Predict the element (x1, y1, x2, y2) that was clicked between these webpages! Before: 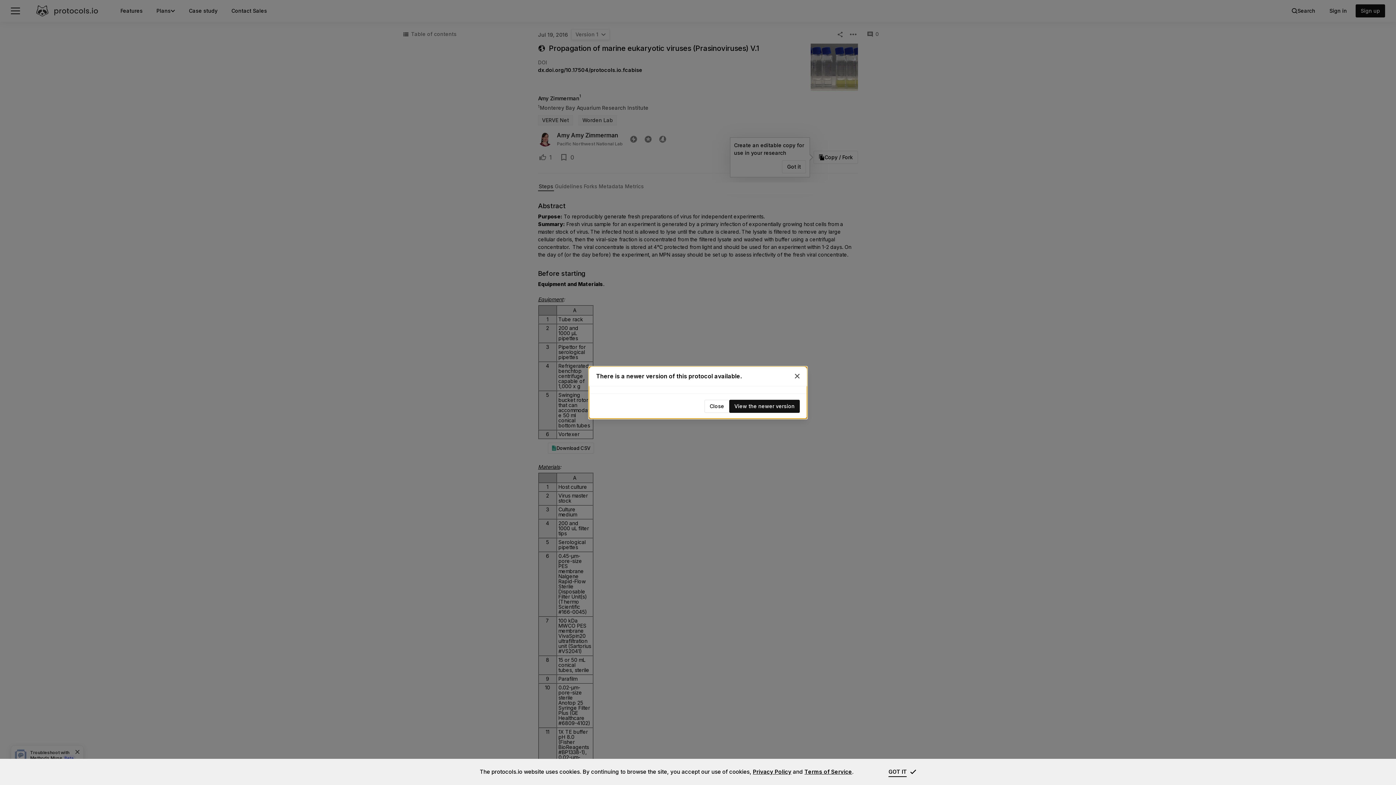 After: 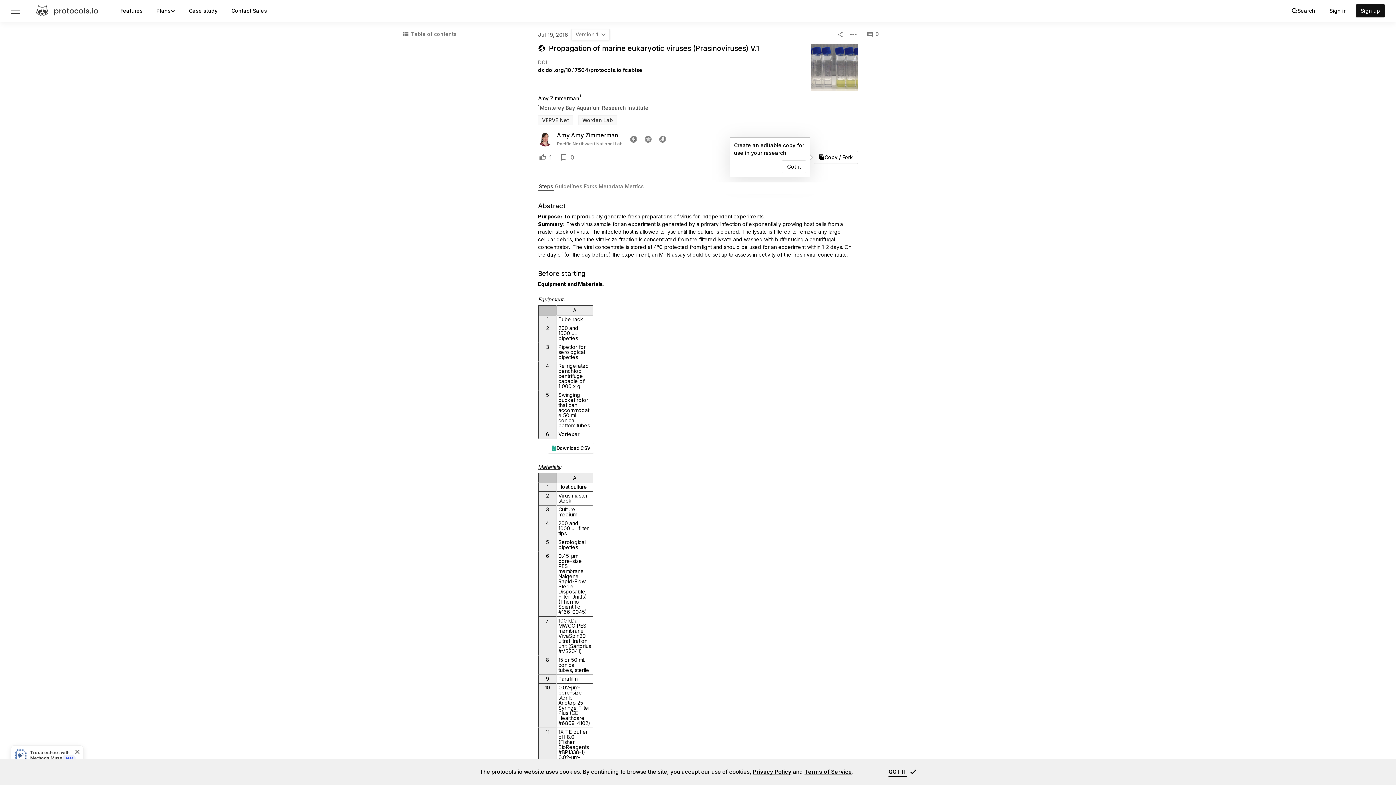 Action: label: Close bbox: (792, 370, 802, 381)